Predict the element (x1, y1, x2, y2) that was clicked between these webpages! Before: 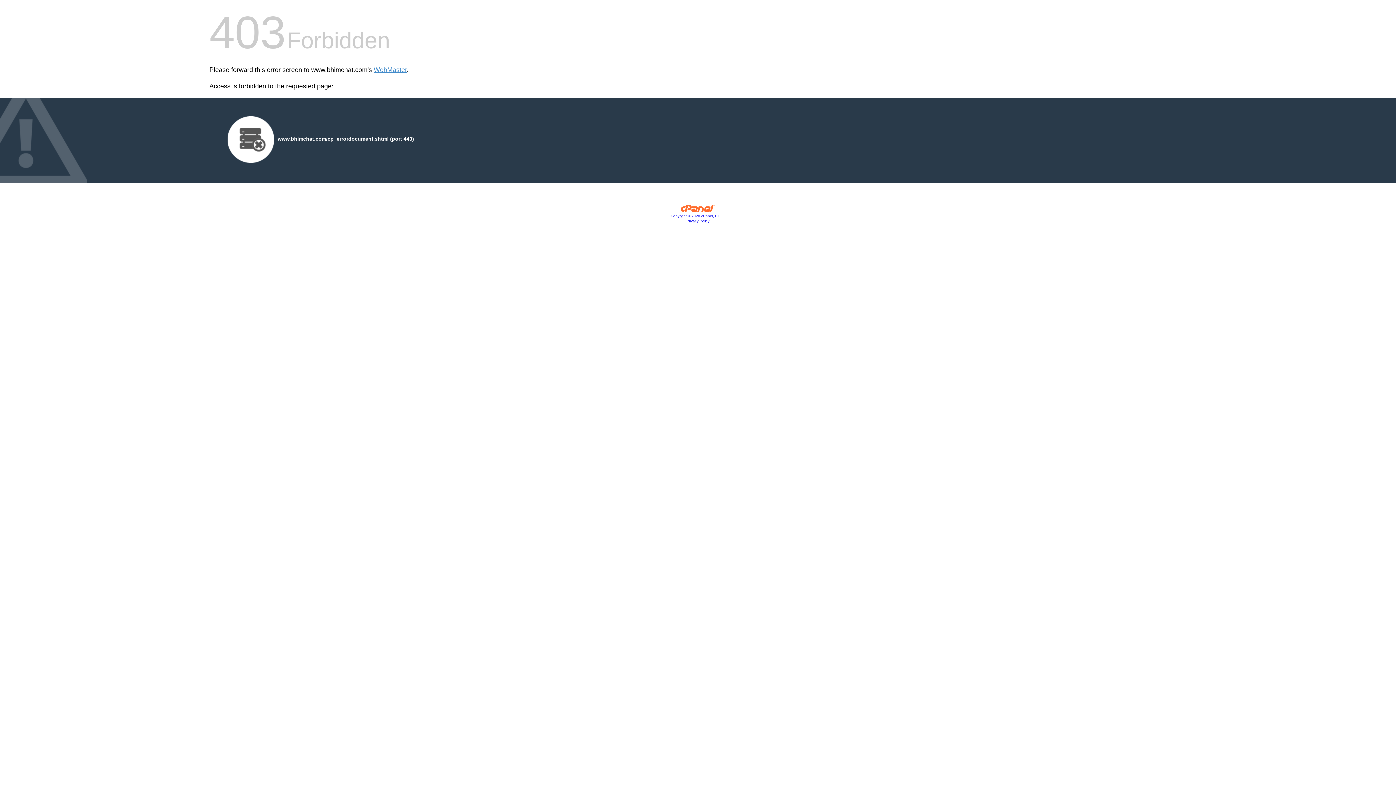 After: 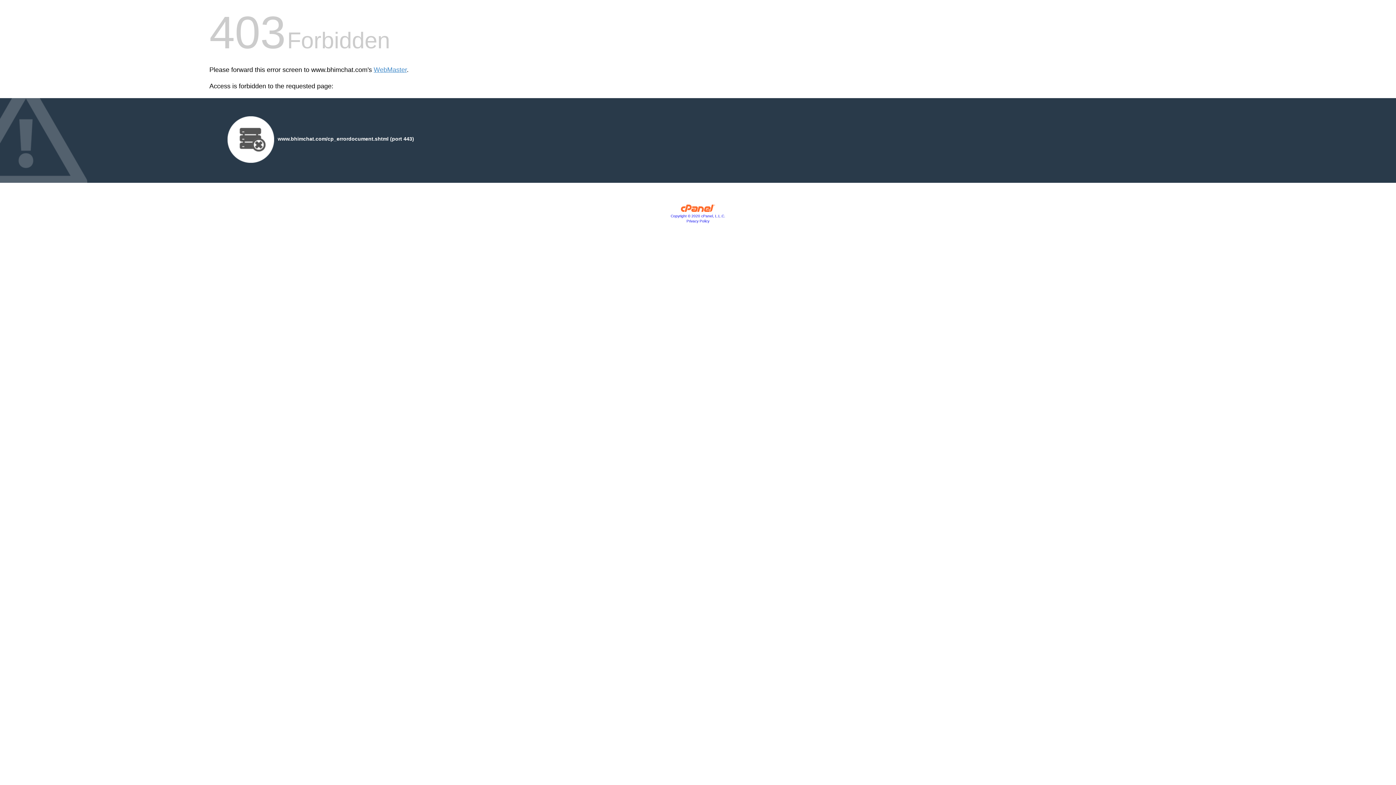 Action: label: Privacy Policy bbox: (686, 219, 709, 223)